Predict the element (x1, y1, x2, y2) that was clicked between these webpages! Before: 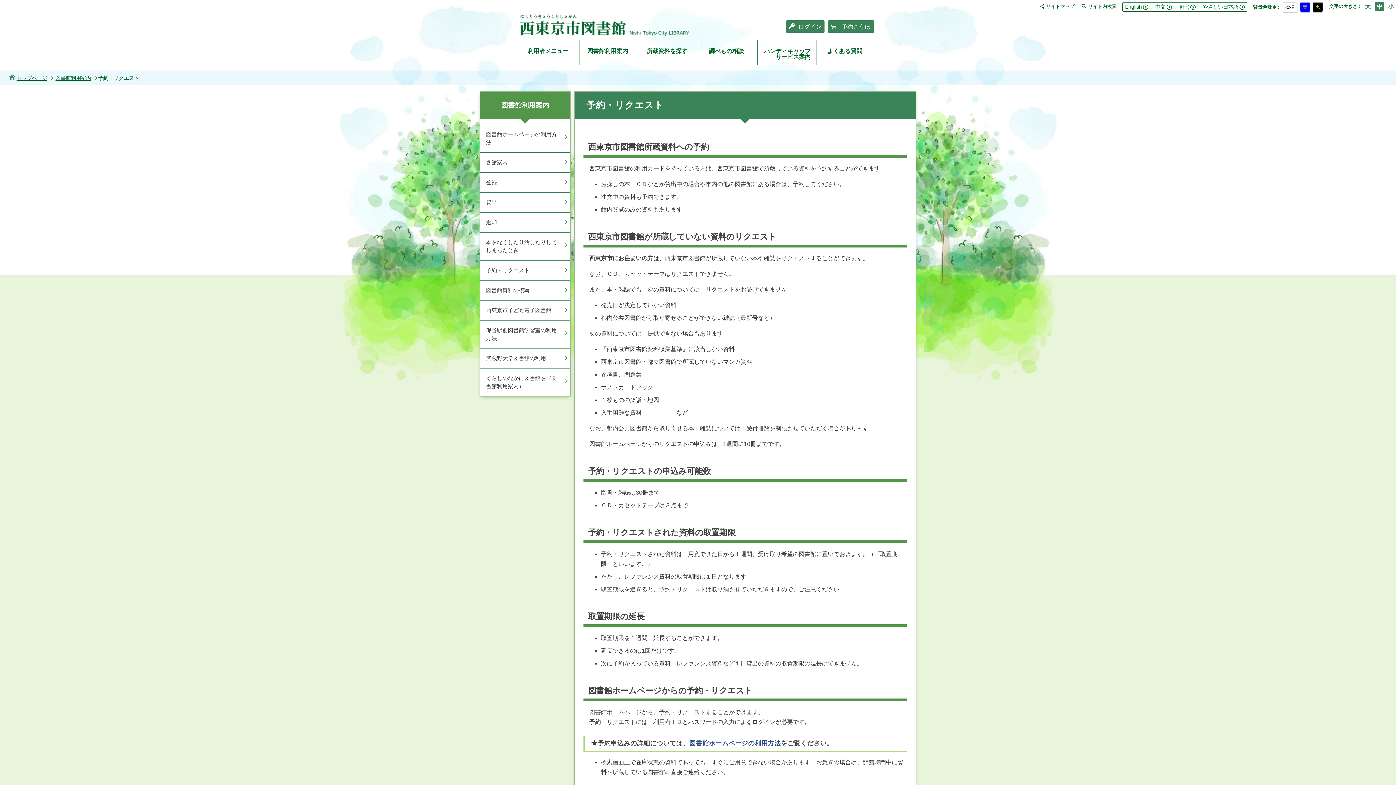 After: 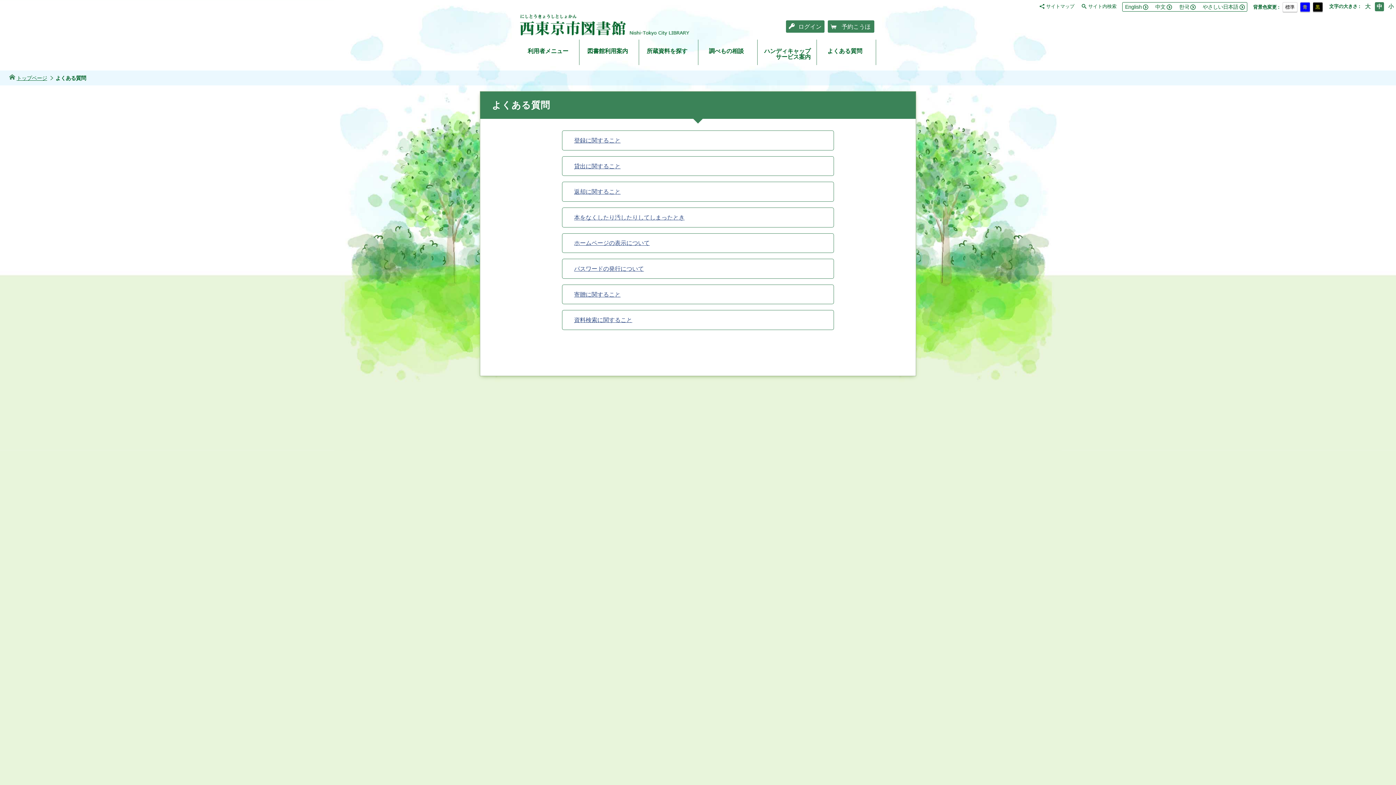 Action: label: よくある質問 bbox: (817, 39, 876, 65)